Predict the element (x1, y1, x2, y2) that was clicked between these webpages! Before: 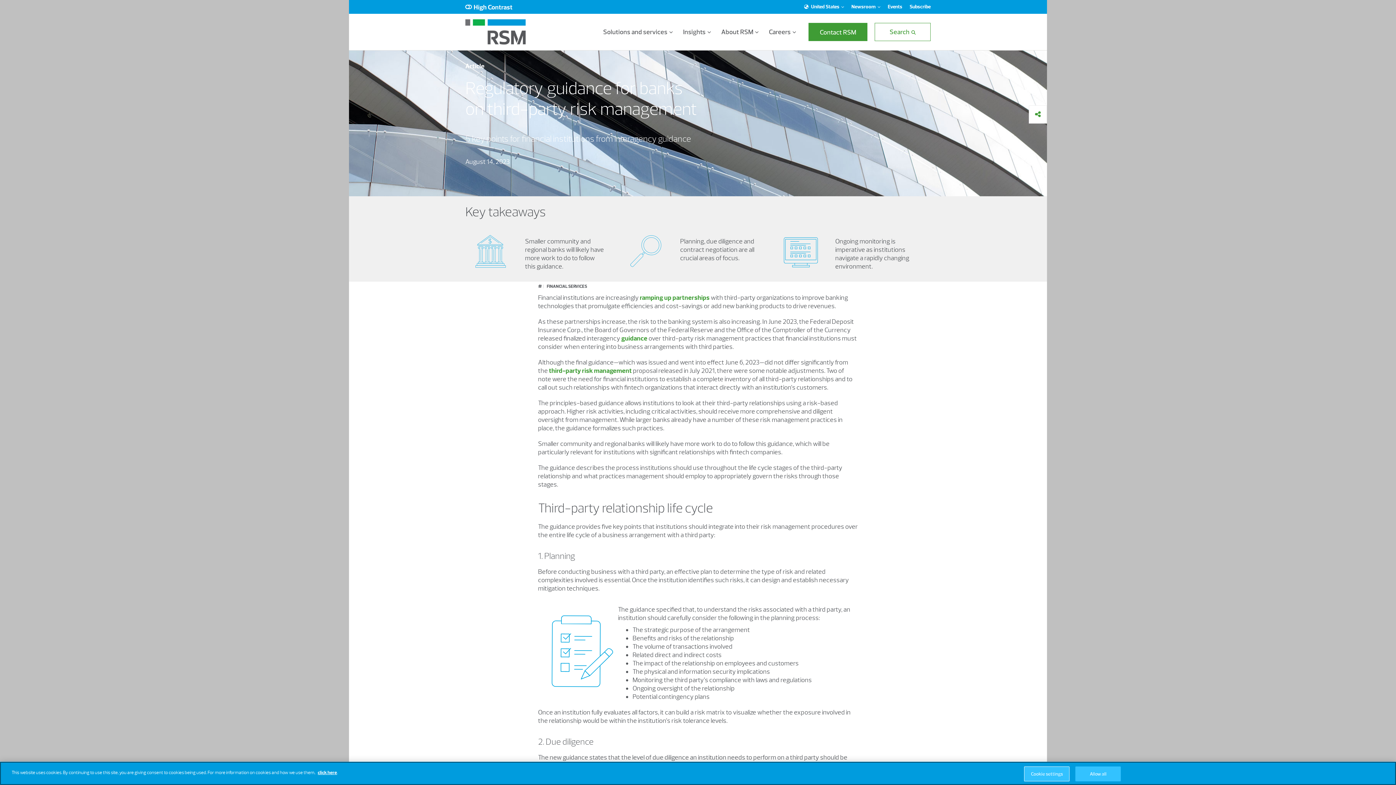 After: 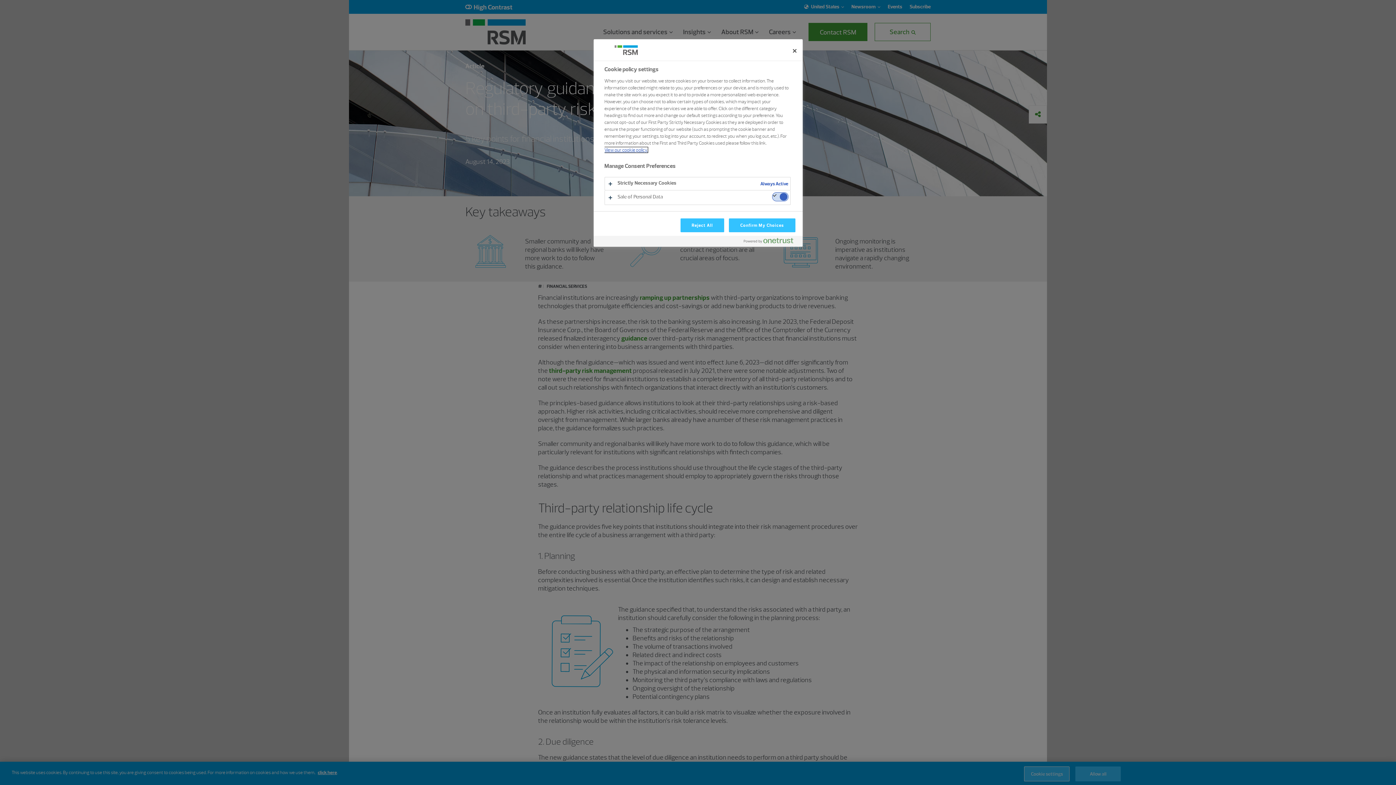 Action: label: Cookie settings bbox: (1024, 766, 1069, 781)